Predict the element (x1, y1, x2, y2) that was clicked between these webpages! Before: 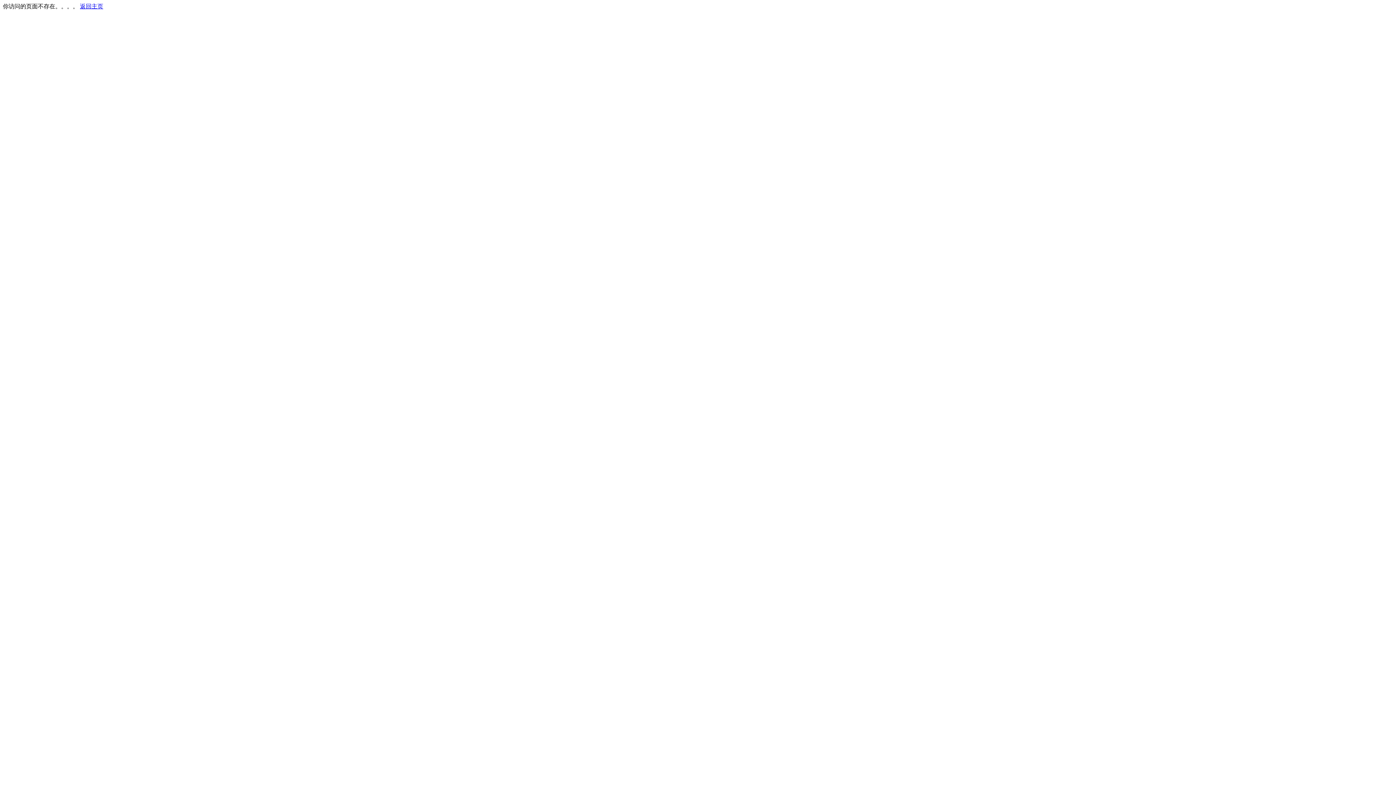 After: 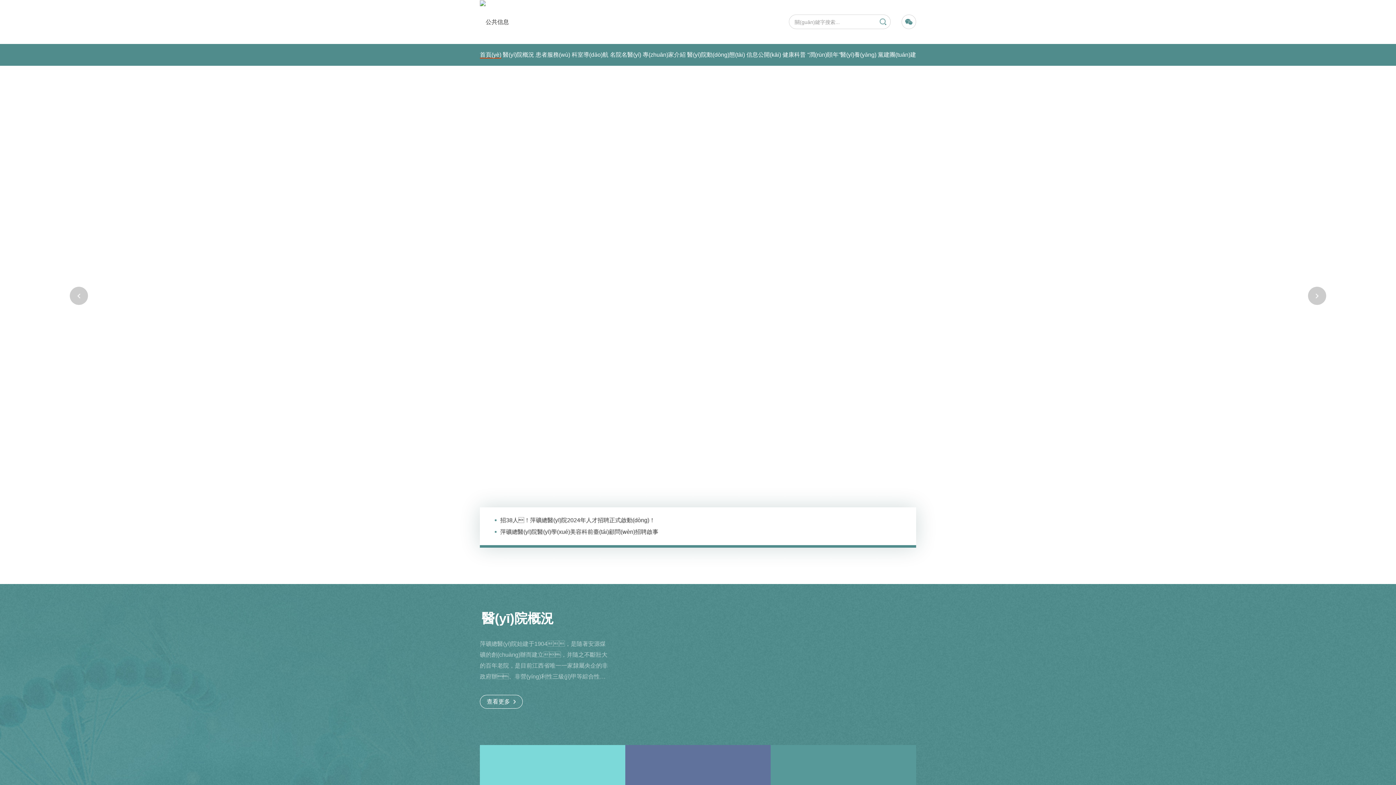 Action: bbox: (80, 3, 103, 9) label: 返回主页